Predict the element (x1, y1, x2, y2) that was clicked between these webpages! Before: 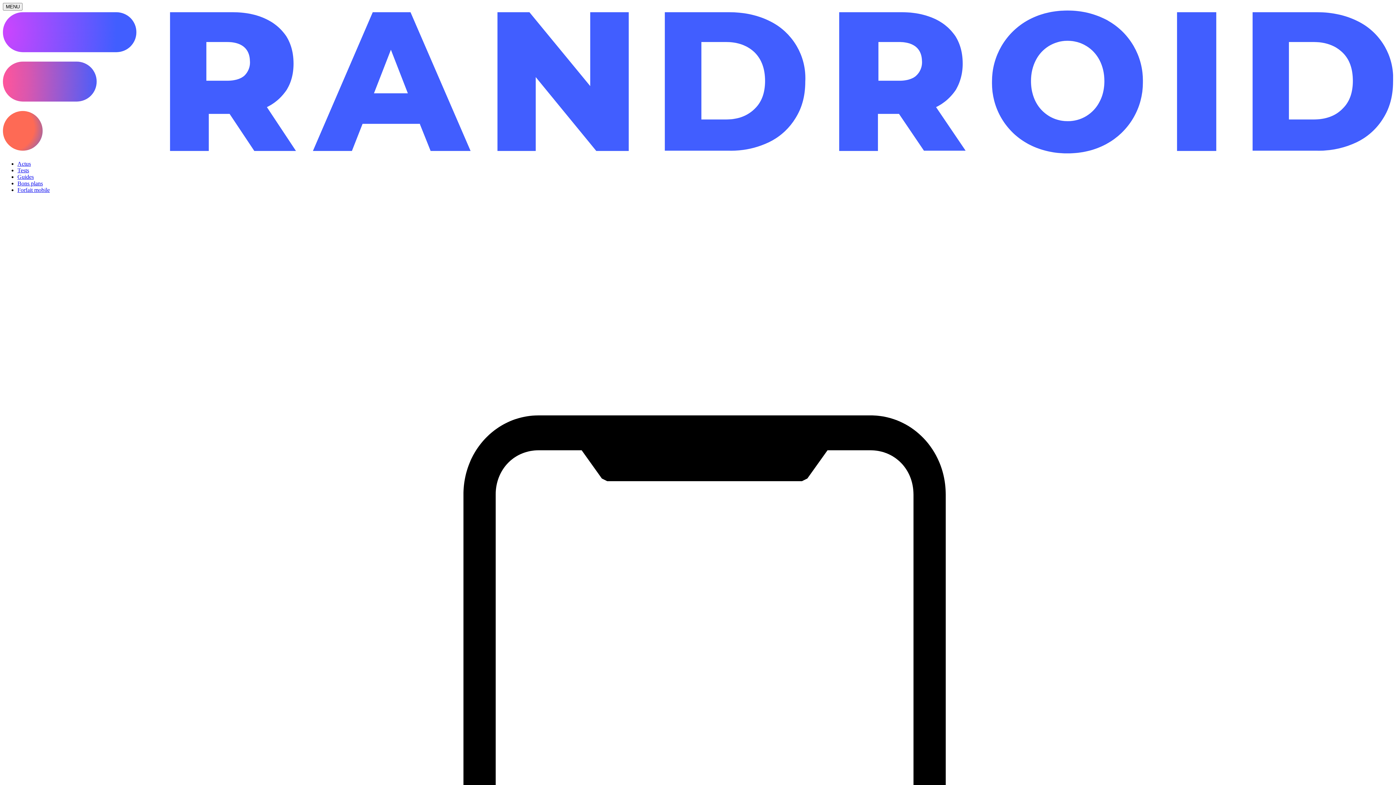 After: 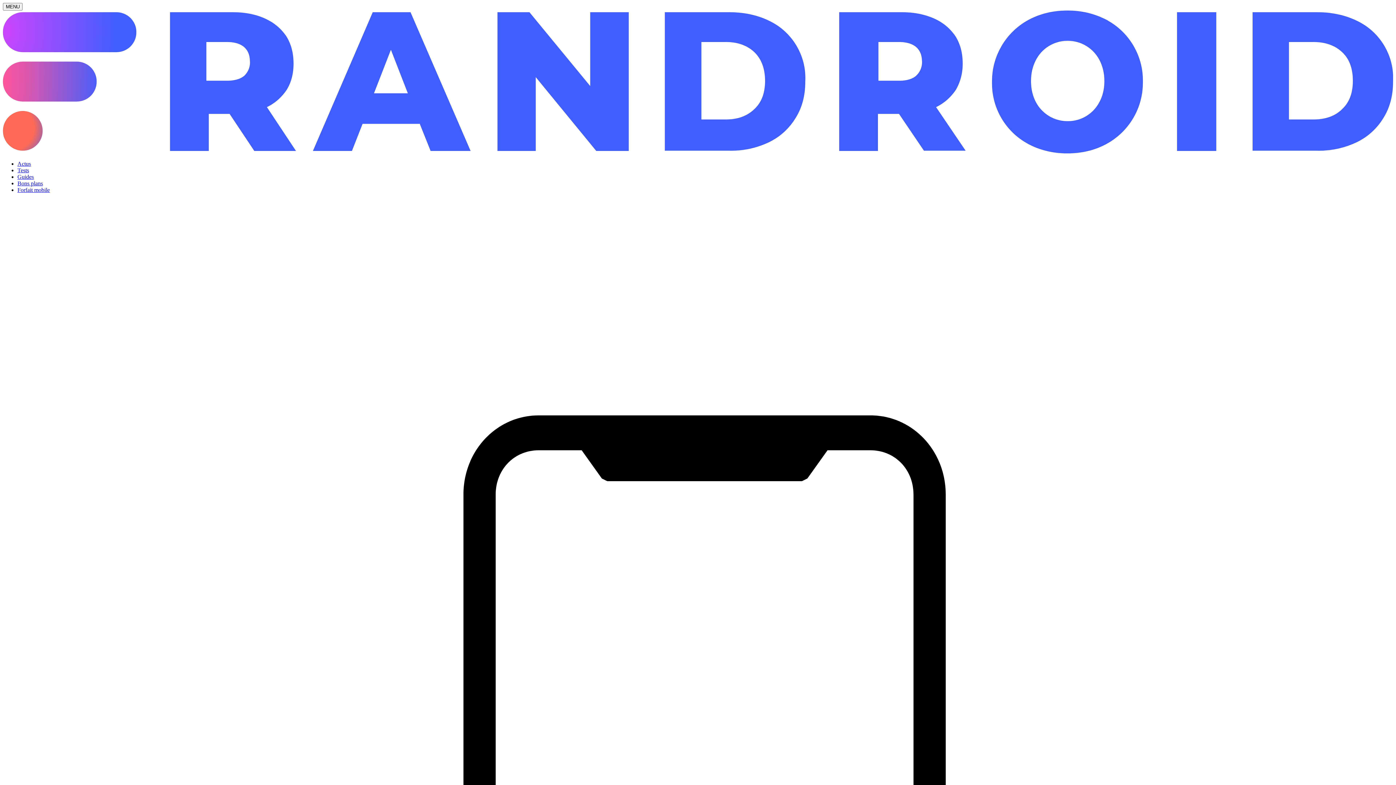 Action: bbox: (17, 180, 42, 186) label: Bons plans